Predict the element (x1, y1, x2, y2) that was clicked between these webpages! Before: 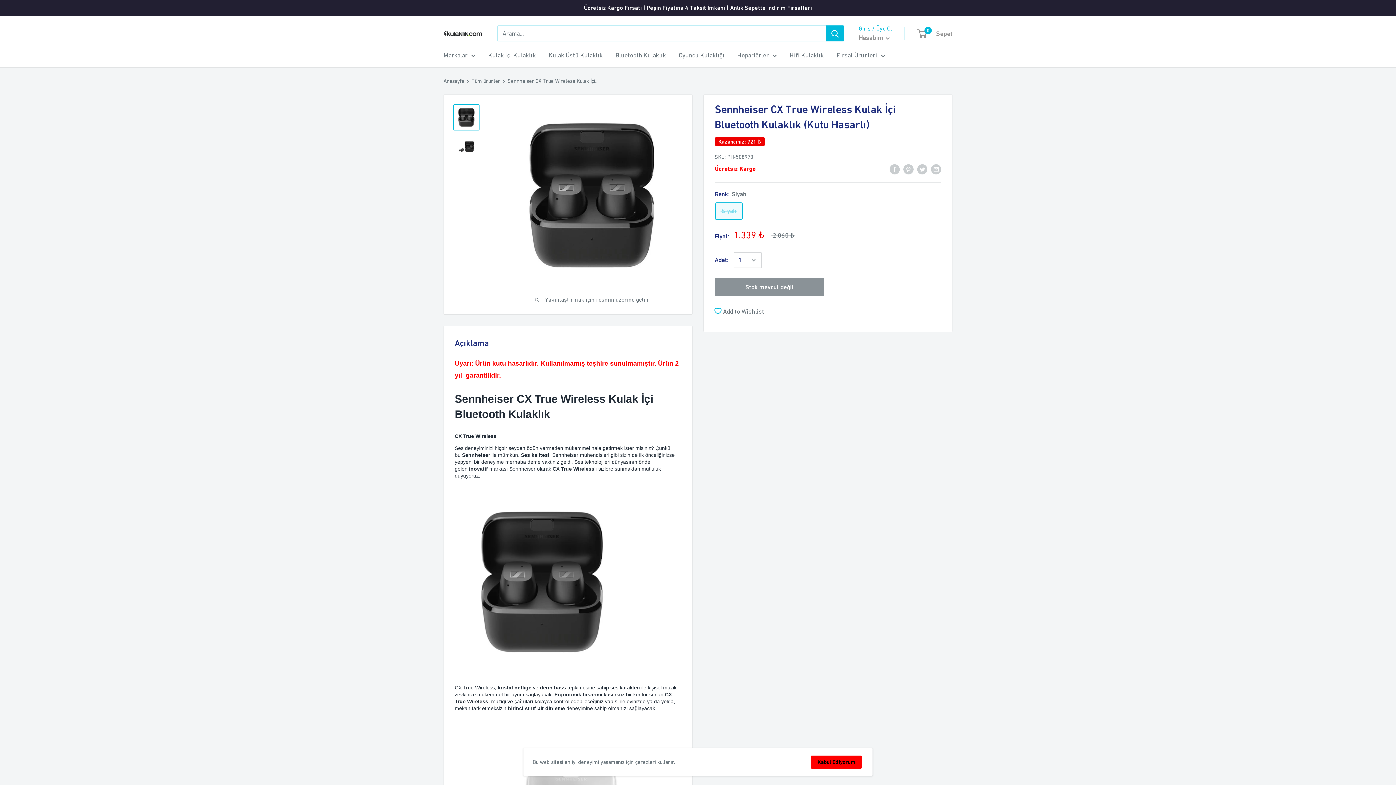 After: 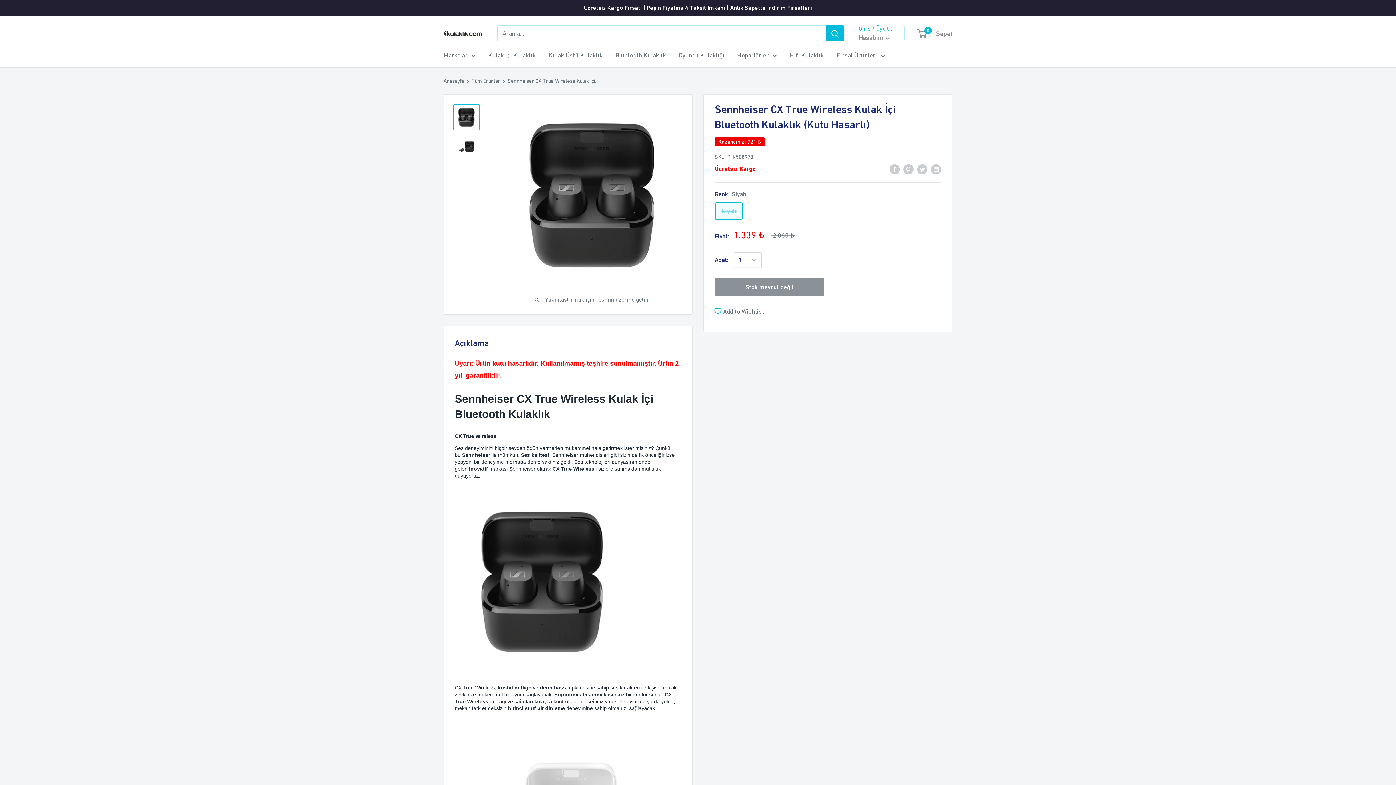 Action: bbox: (811, 756, 861, 769) label: Kabul Ediyorum